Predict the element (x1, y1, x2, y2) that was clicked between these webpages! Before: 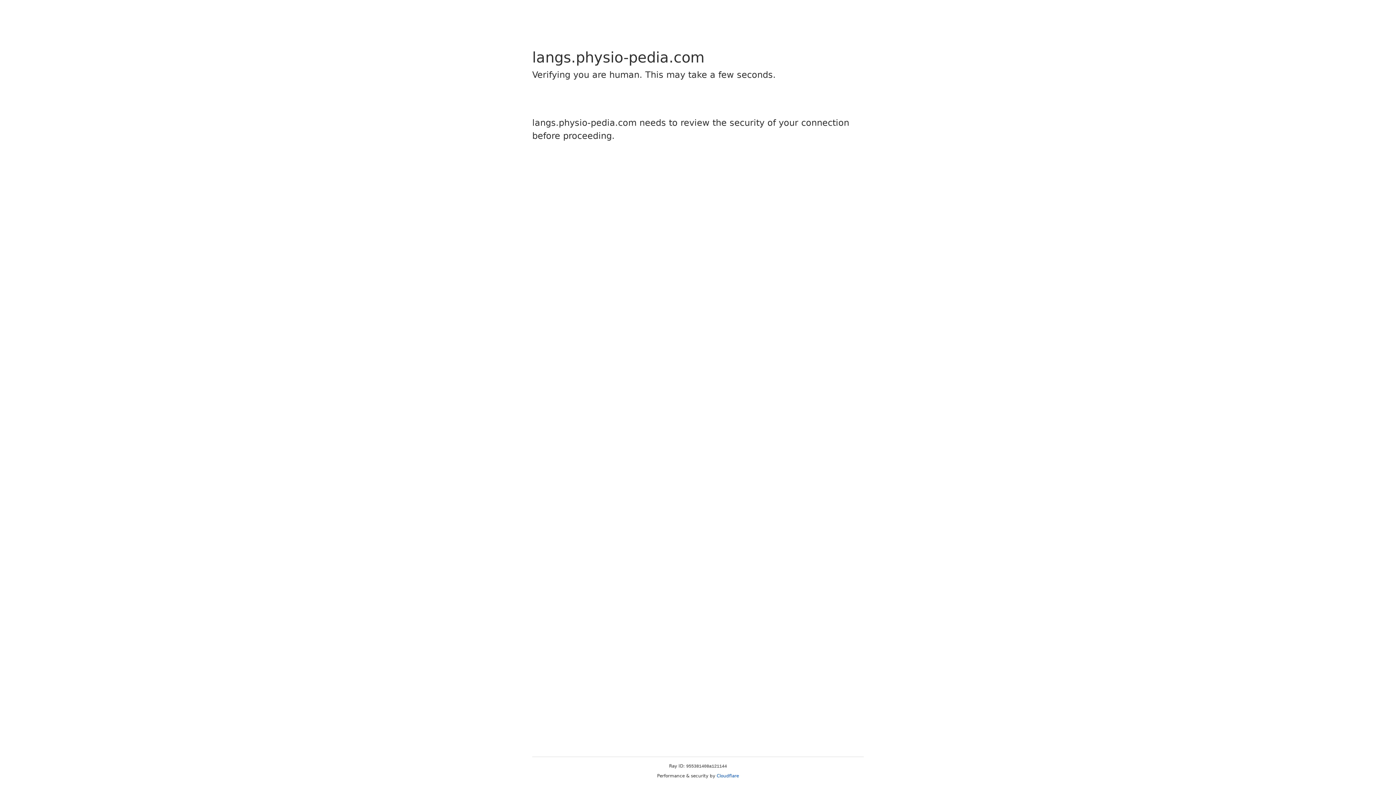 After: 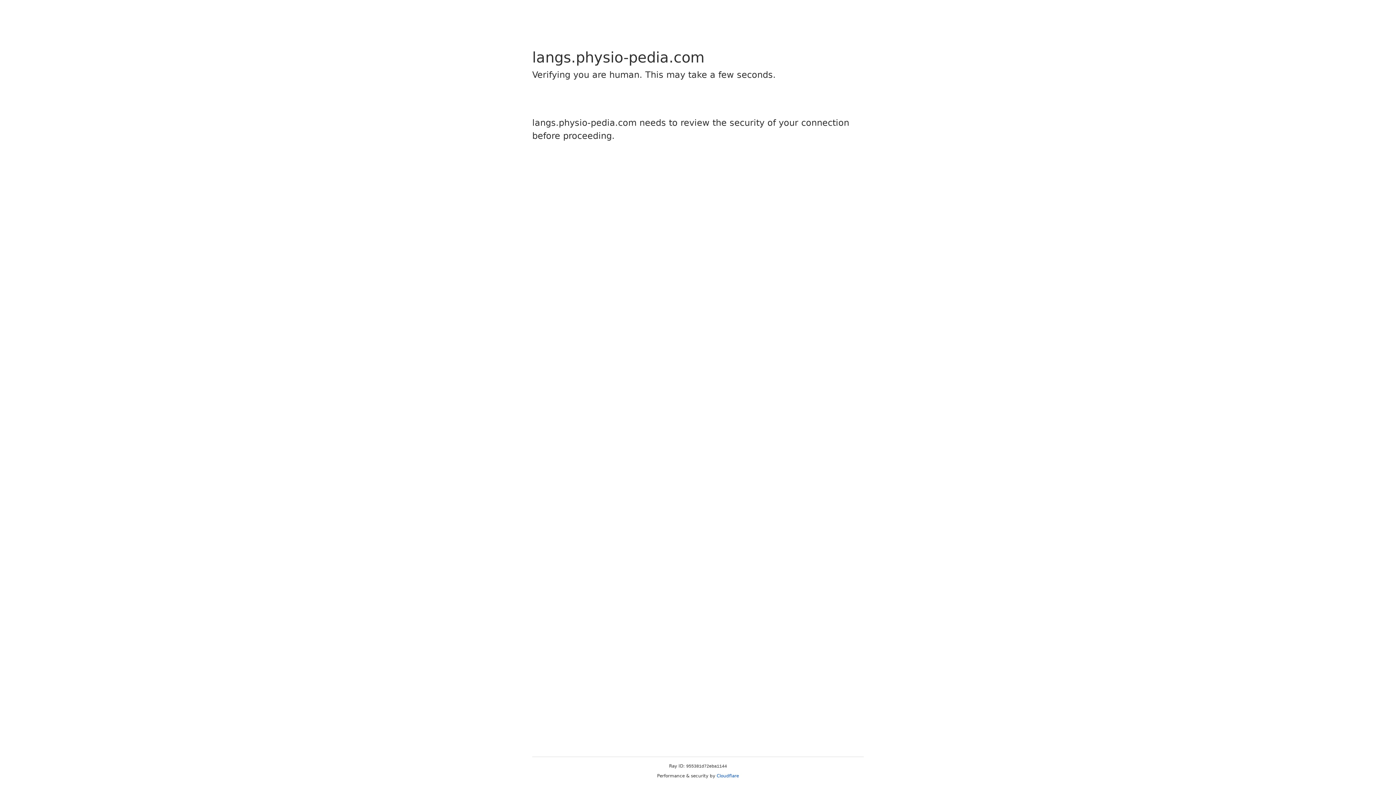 Action: bbox: (716, 773, 739, 778) label: Cloudflare